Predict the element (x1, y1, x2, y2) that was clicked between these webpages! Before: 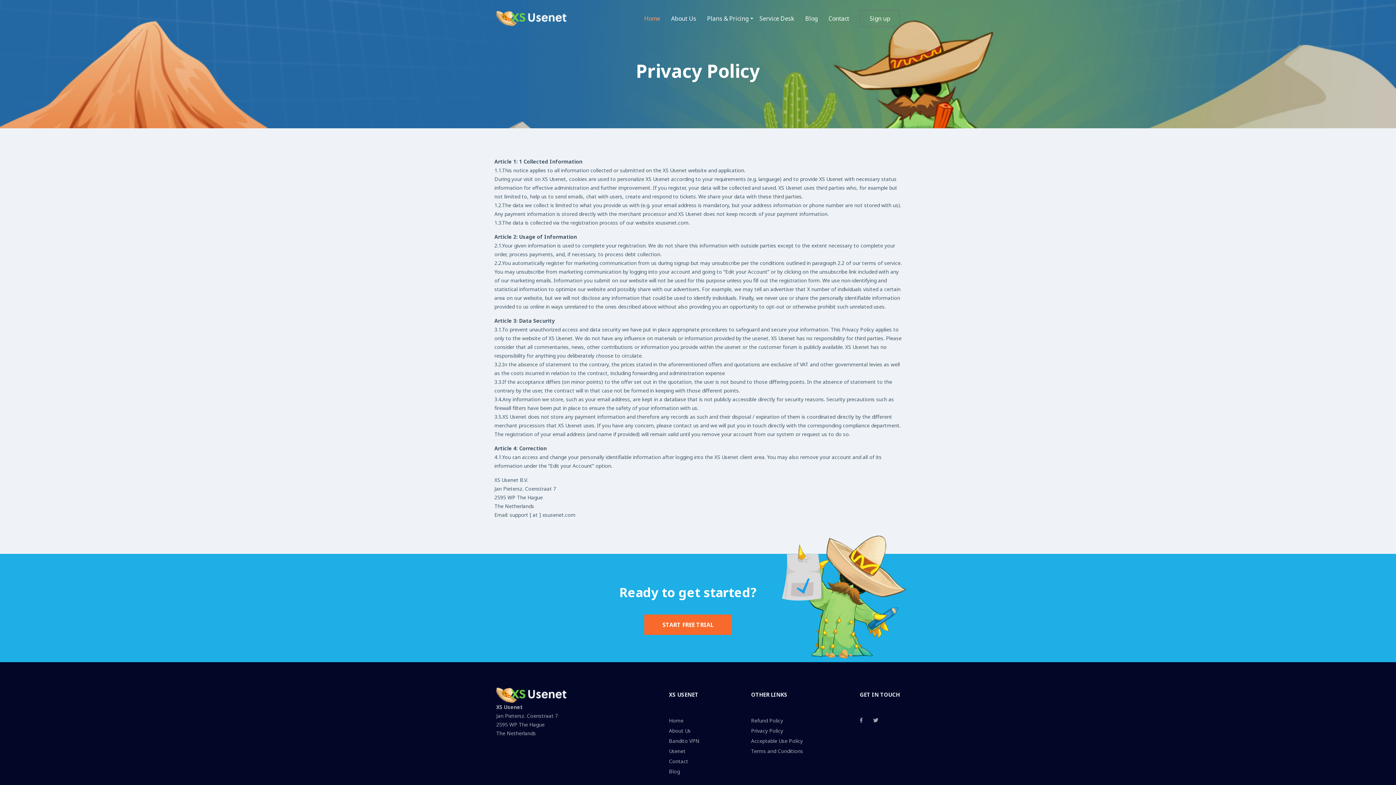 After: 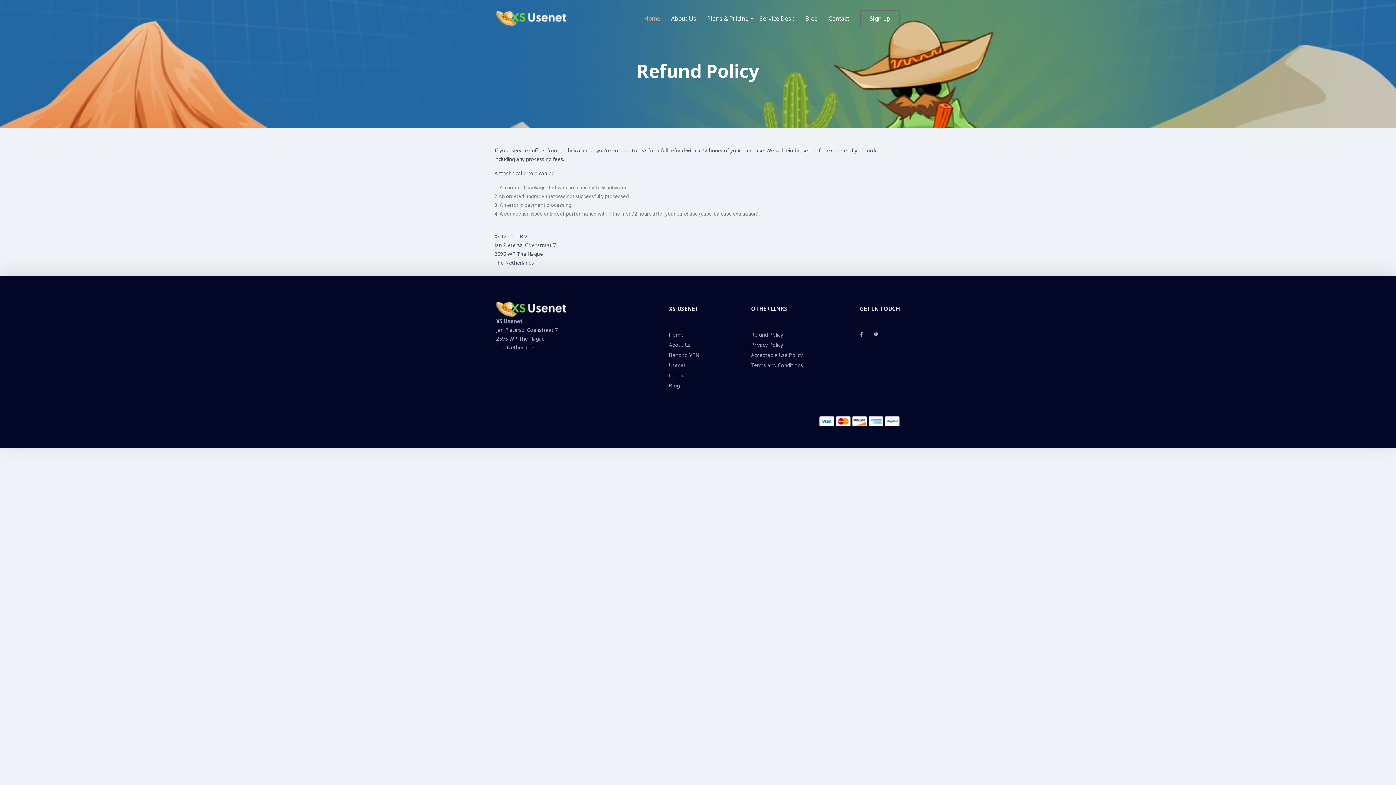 Action: label: Refund Policy bbox: (751, 716, 803, 726)